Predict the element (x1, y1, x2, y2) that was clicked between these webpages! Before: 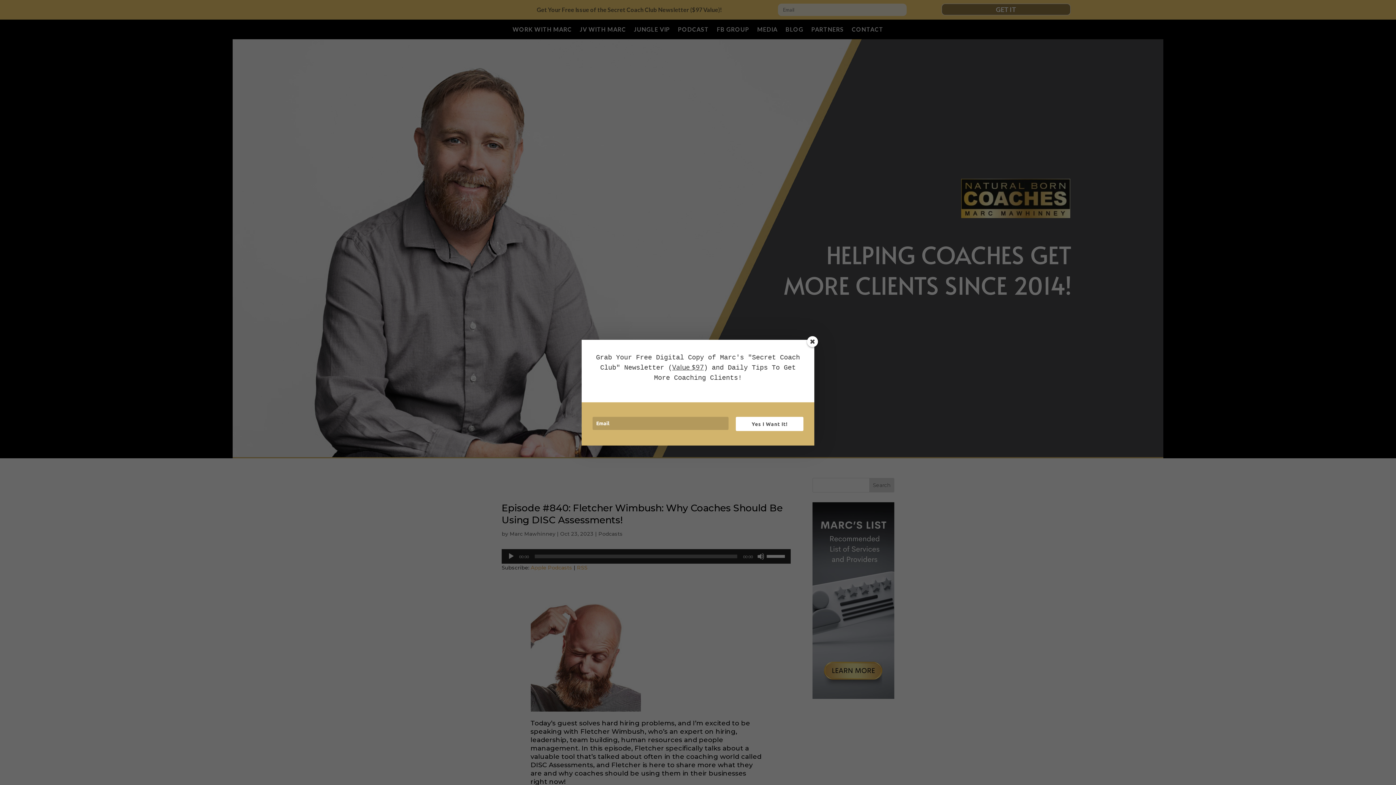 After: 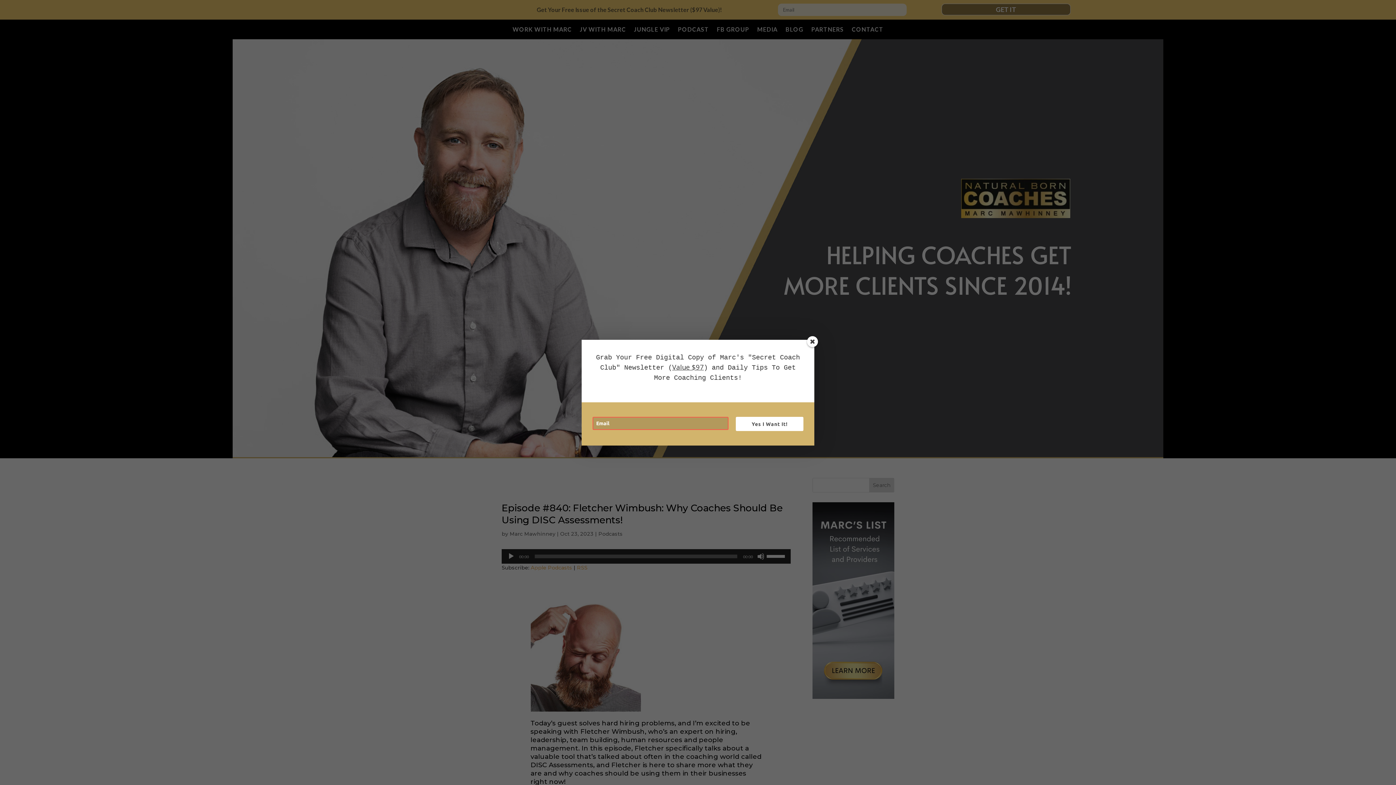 Action: bbox: (736, 416, 803, 431) label: Yes I Want It!